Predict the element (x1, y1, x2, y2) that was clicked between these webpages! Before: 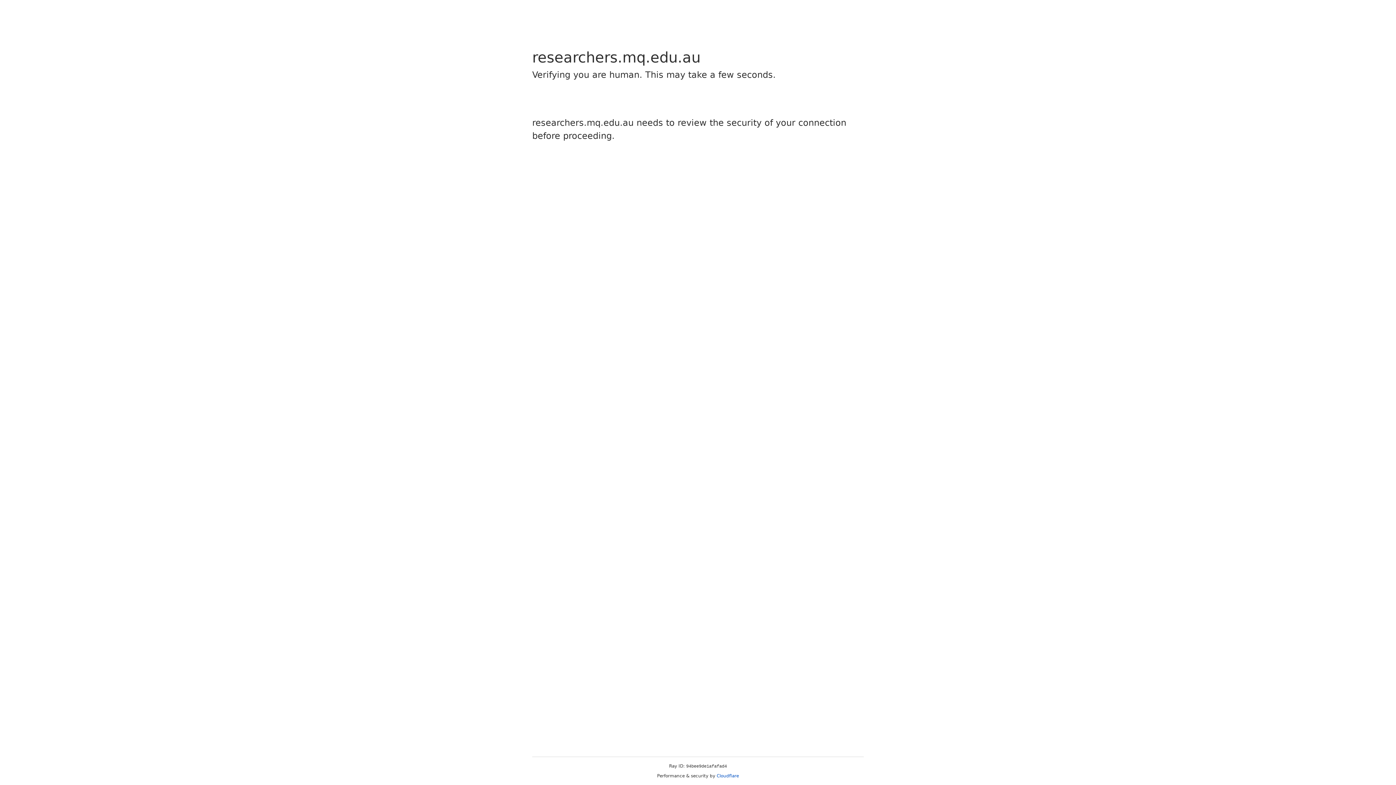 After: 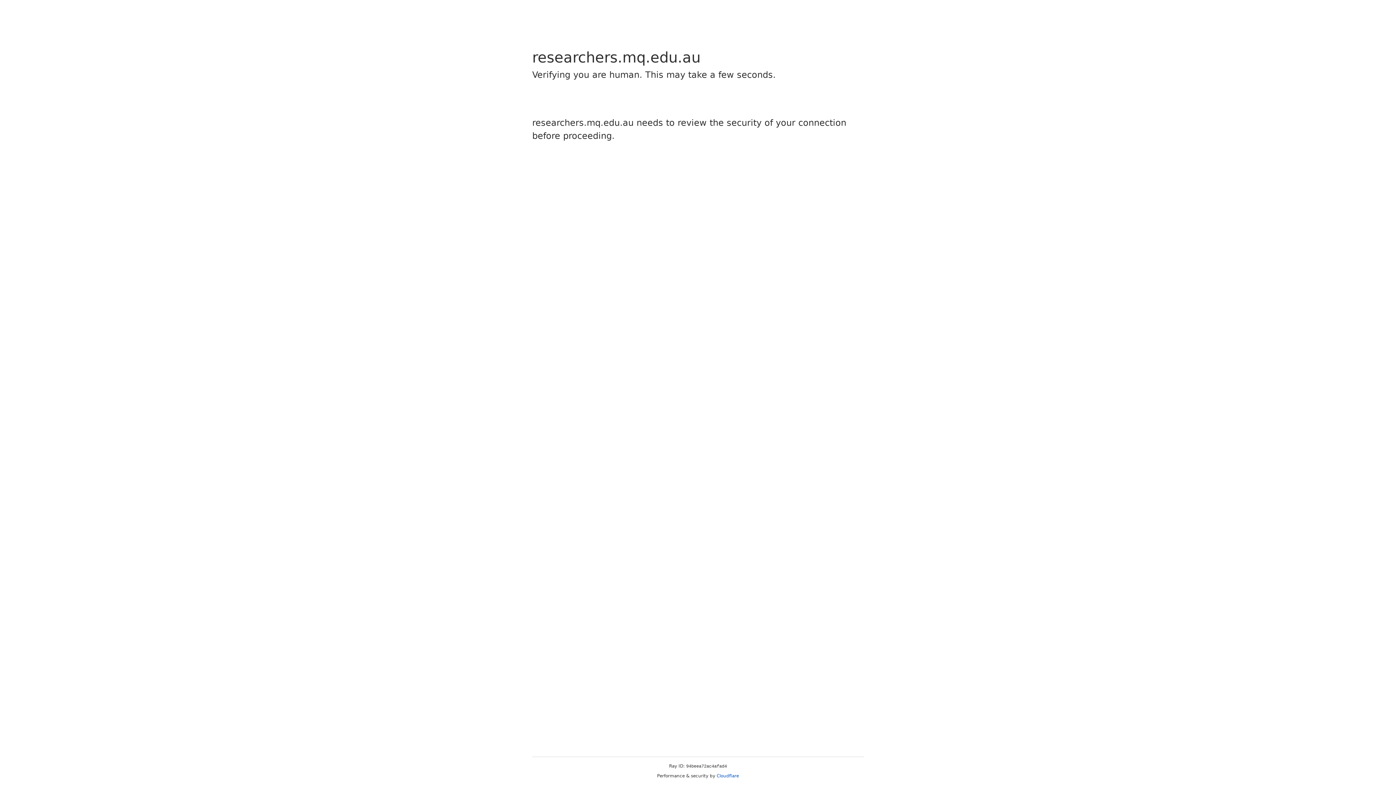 Action: bbox: (716, 773, 739, 778) label: Cloudflare